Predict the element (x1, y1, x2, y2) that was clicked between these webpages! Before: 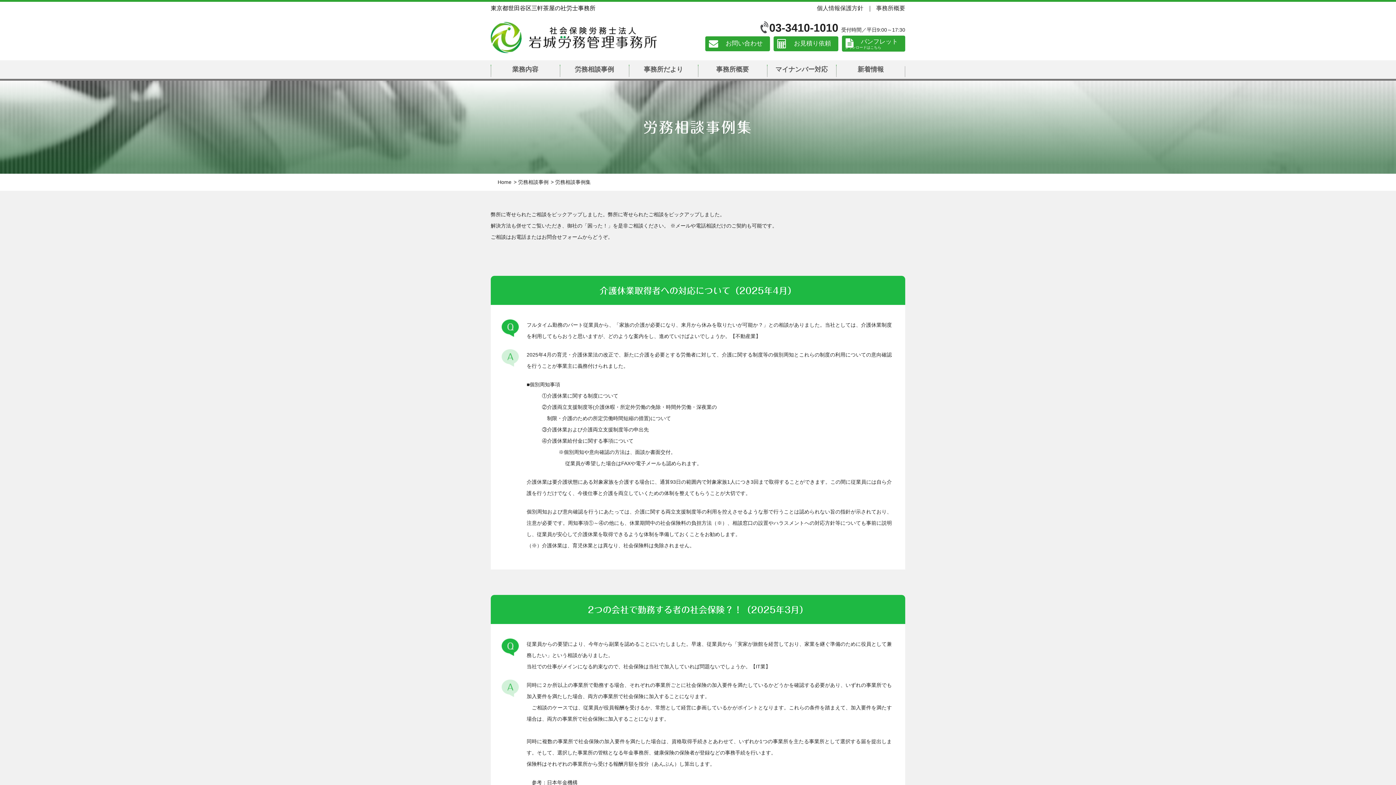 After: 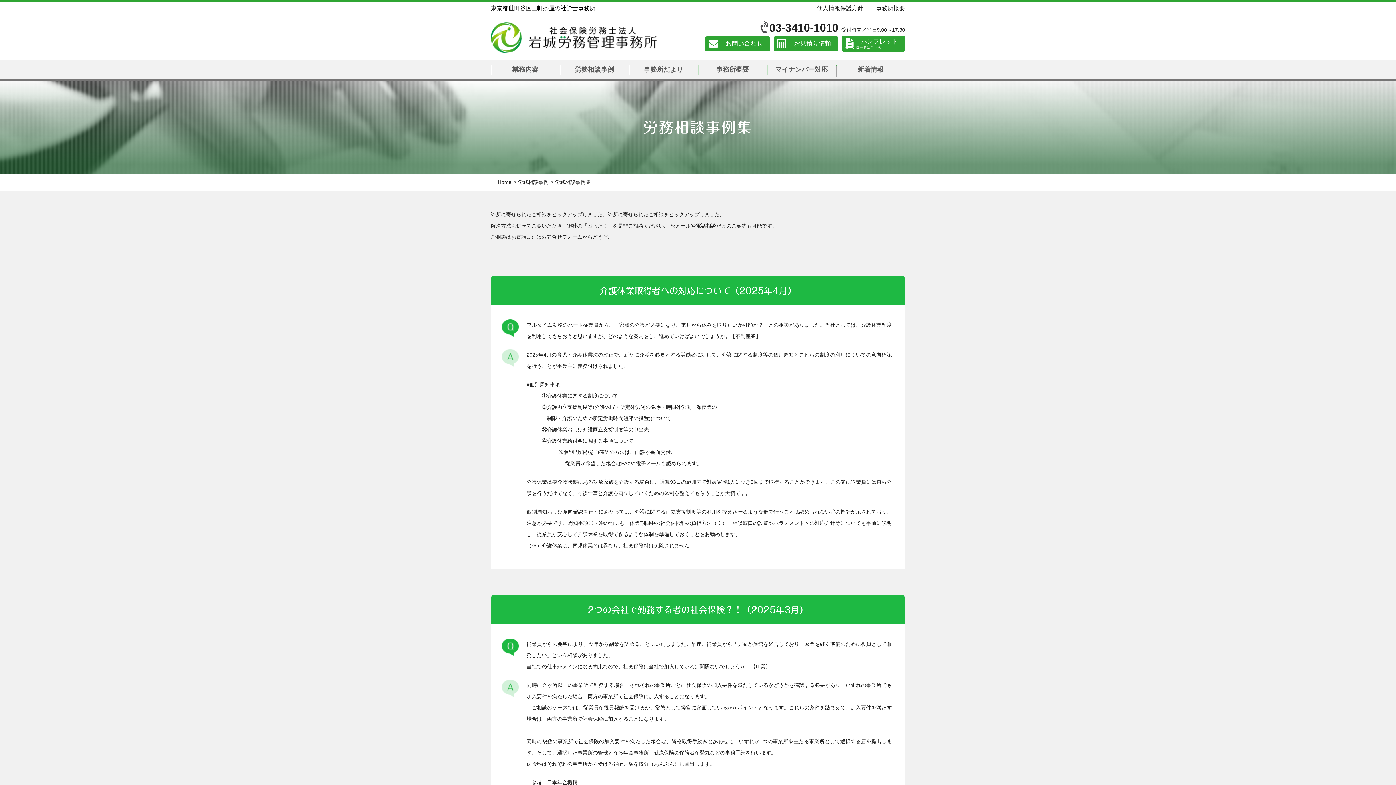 Action: bbox: (760, 21, 838, 33) label: 03-3410-1010